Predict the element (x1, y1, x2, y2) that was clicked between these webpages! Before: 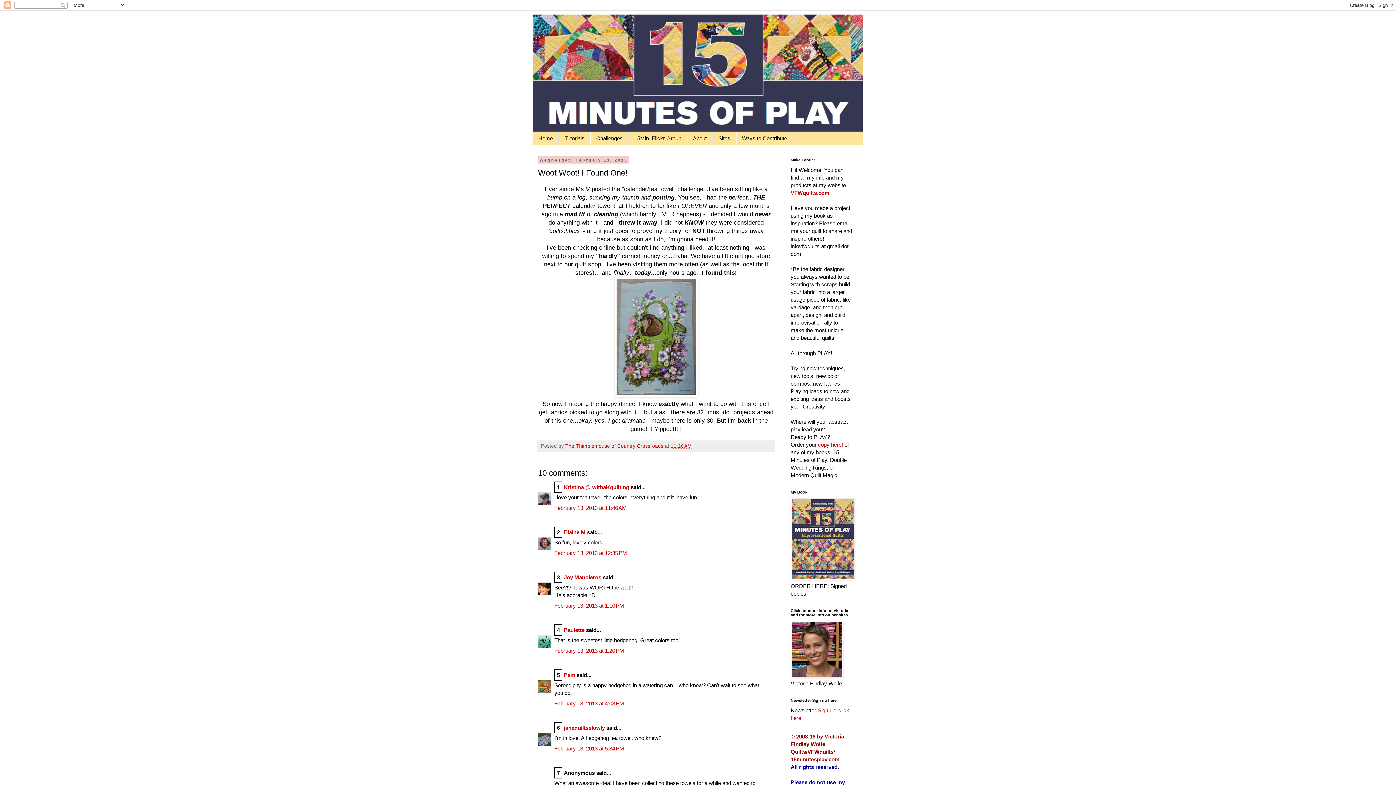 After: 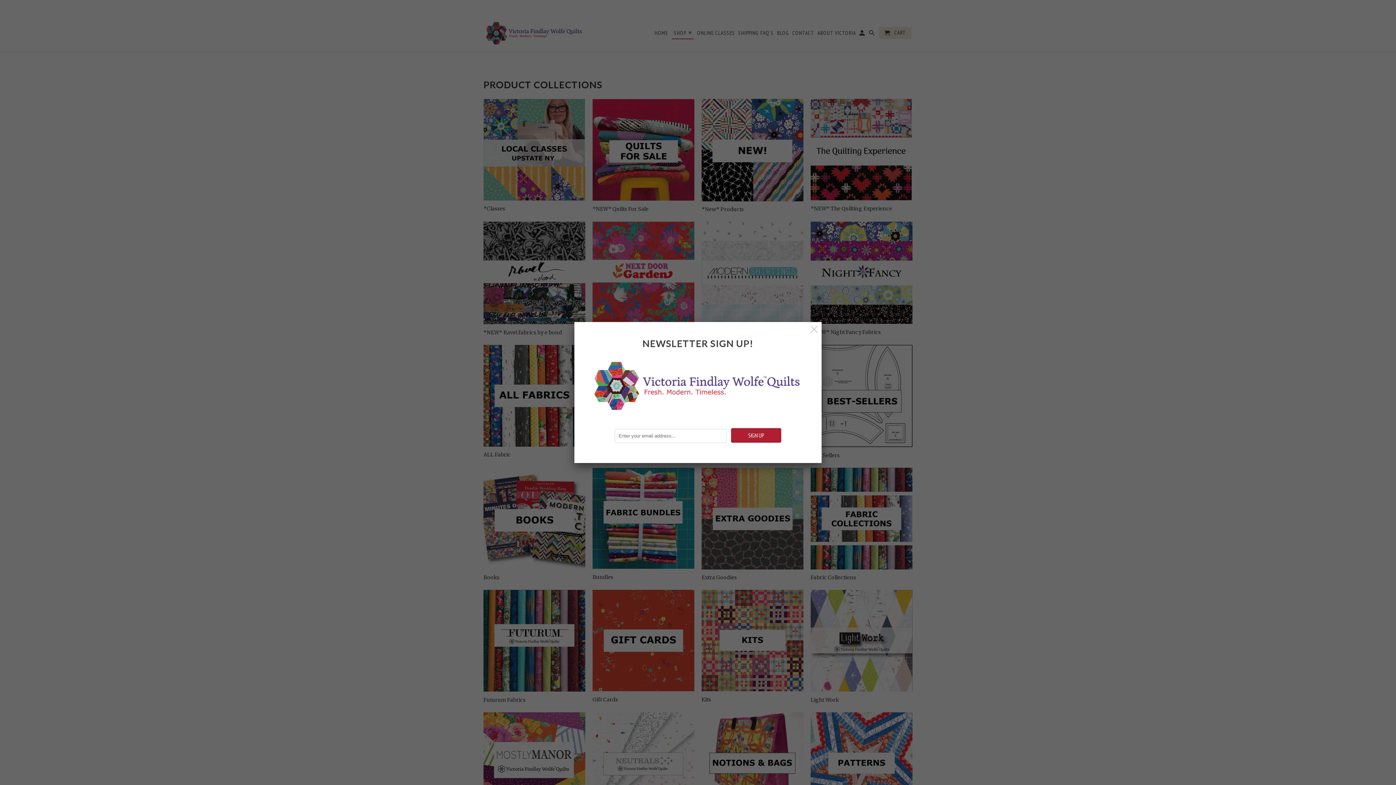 Action: bbox: (818, 441, 843, 448) label: copy here!